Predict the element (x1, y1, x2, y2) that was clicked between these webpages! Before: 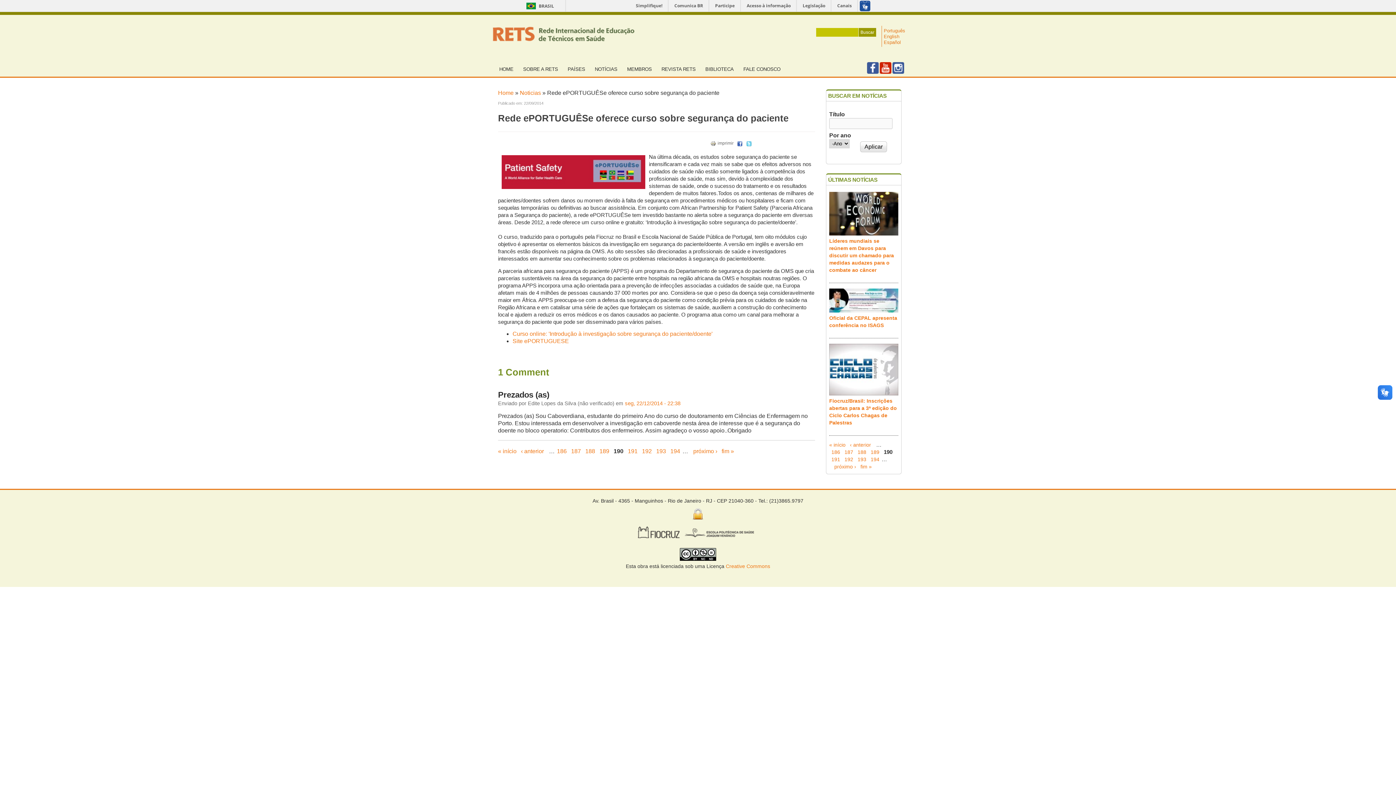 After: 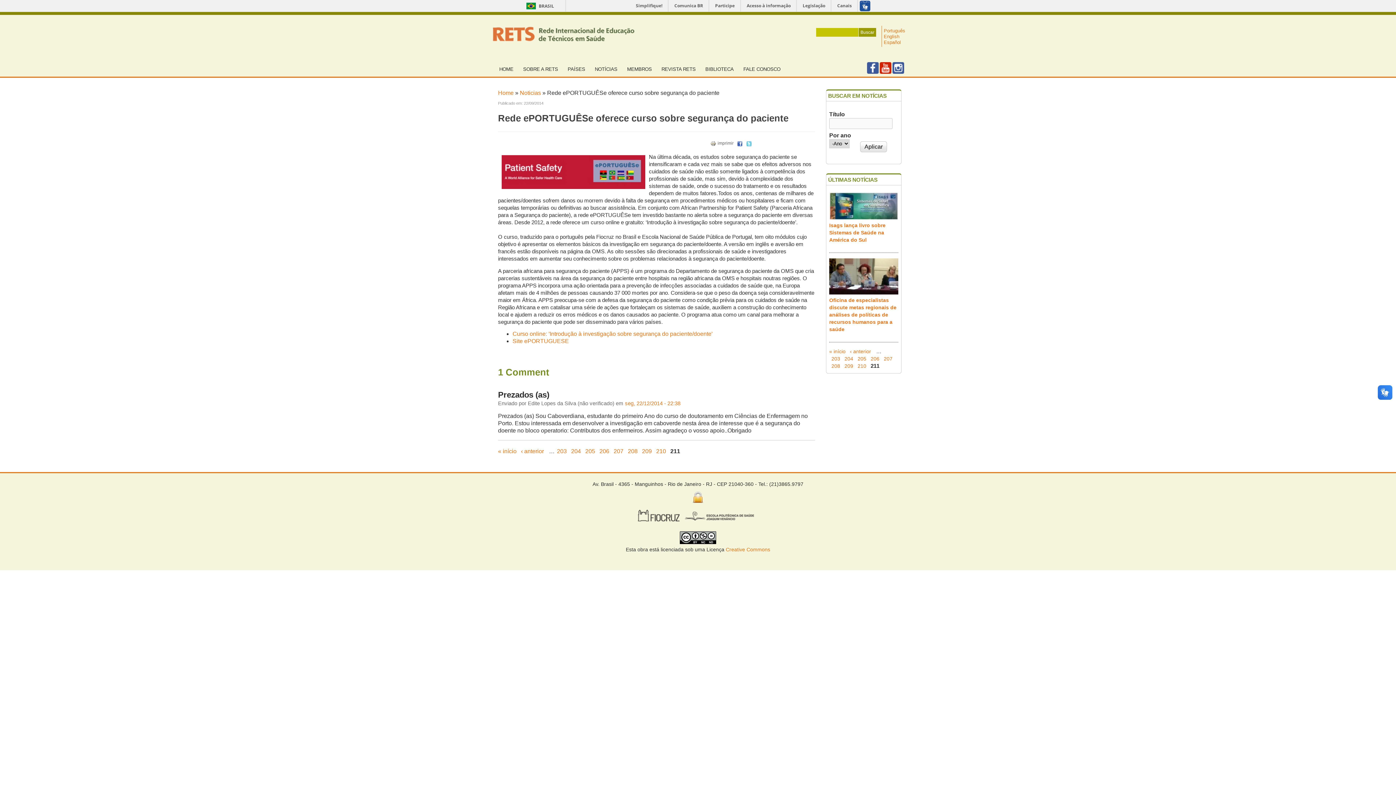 Action: label: fim » bbox: (721, 448, 734, 454)